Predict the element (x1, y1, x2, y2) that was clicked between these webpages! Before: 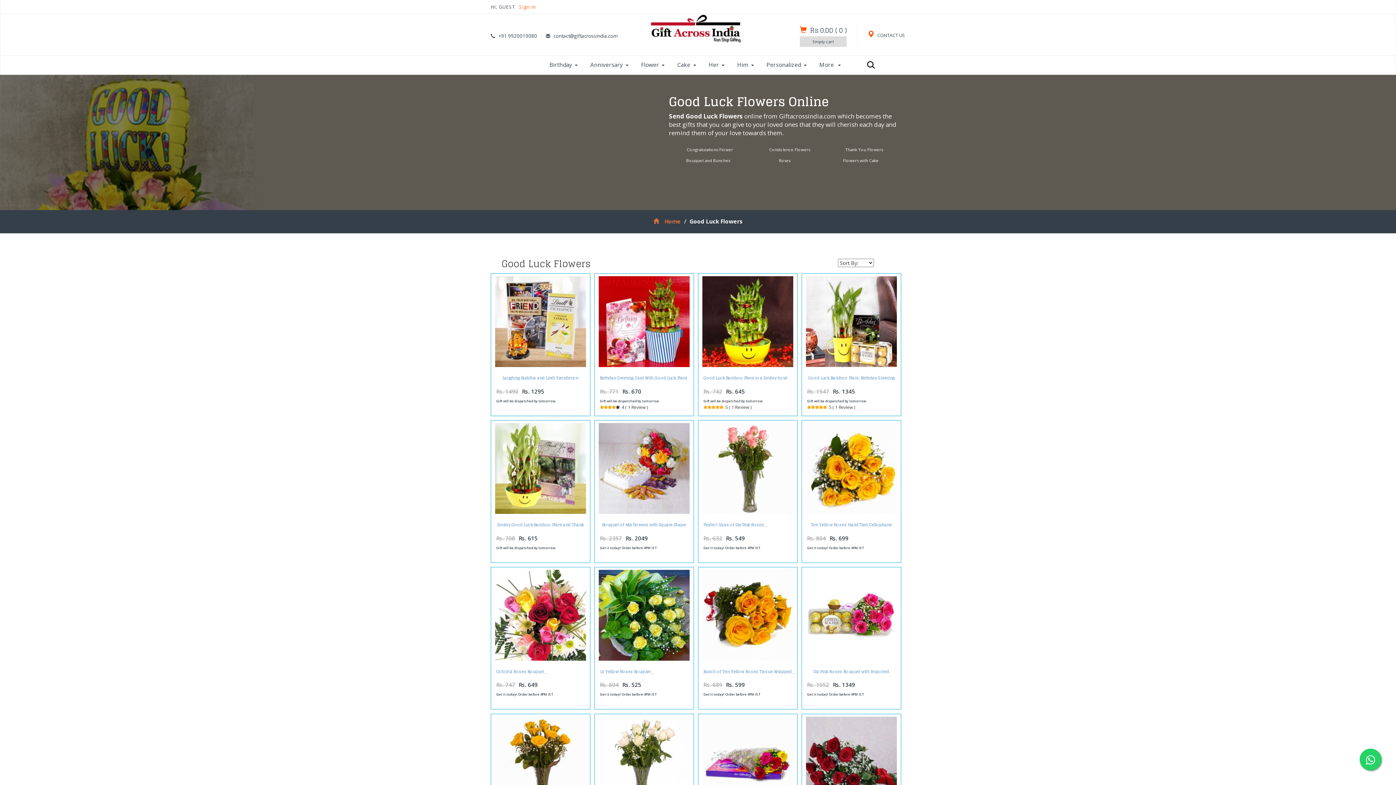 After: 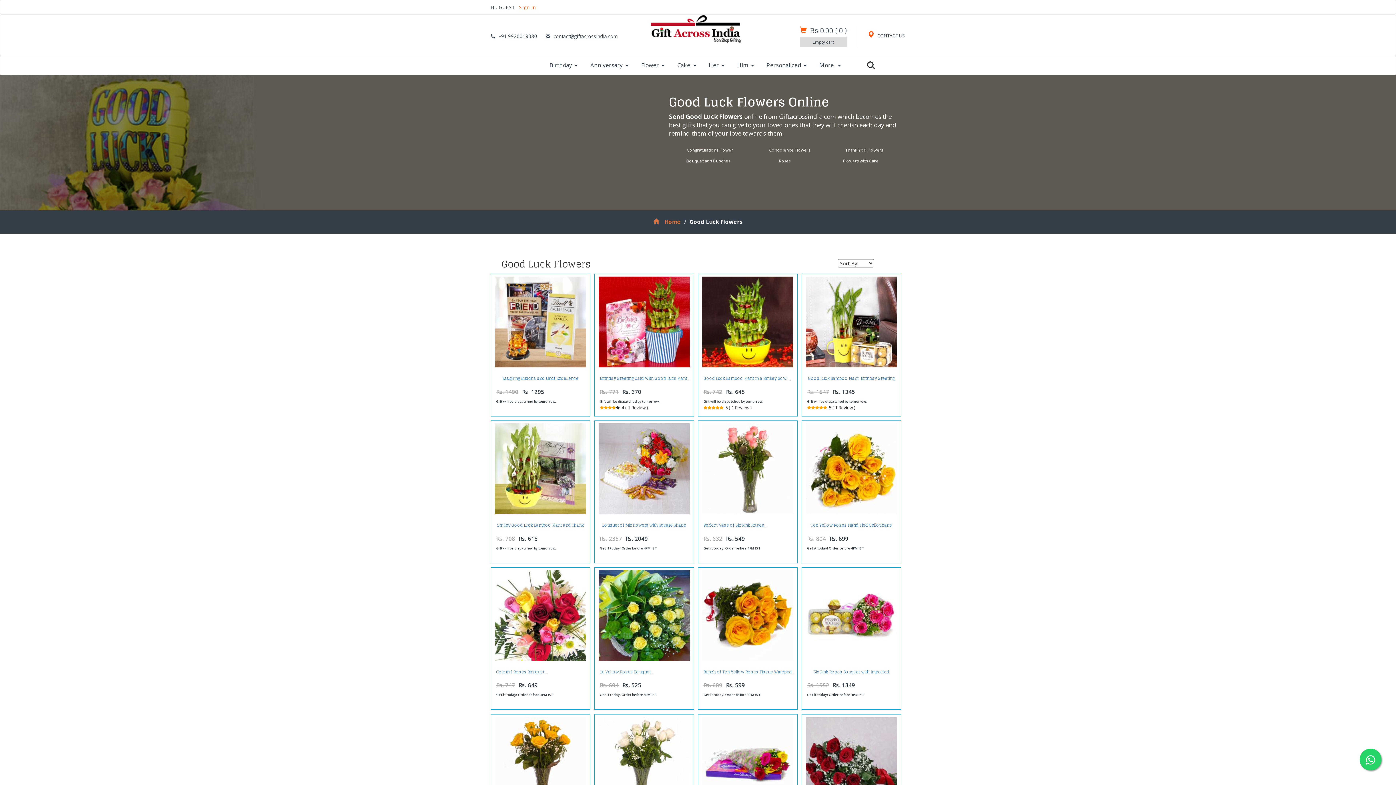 Action: bbox: (800, 28, 808, 34)